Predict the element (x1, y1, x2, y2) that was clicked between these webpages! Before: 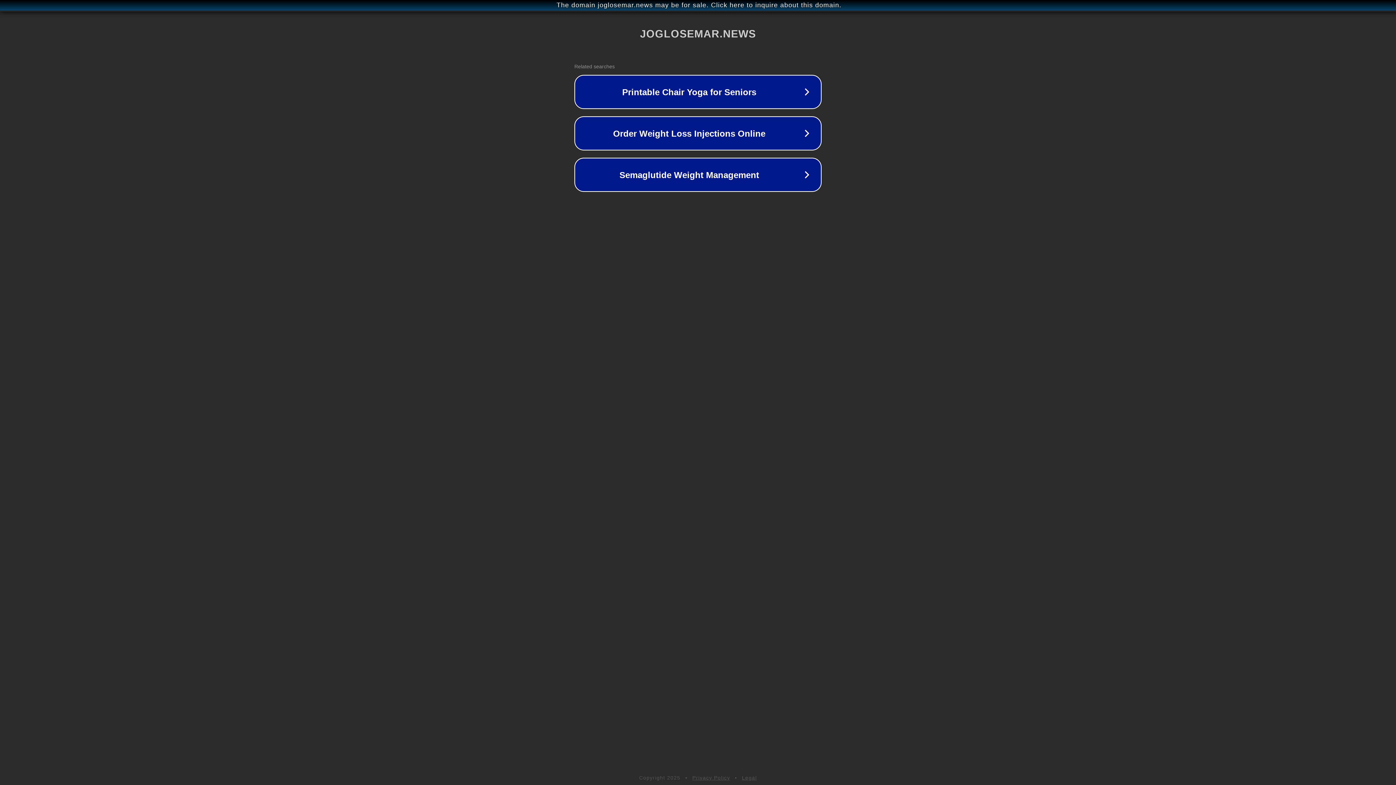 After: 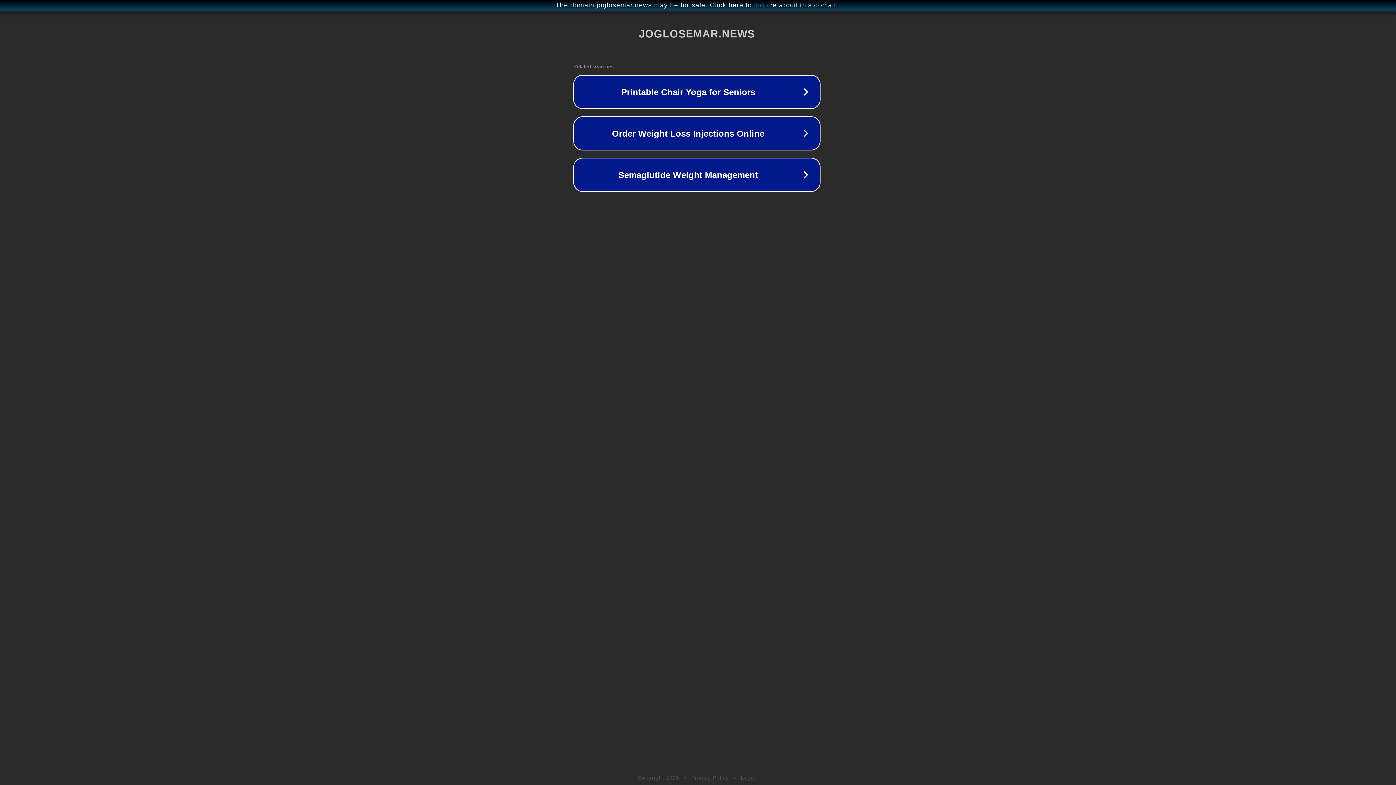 Action: label: The domain joglosemar.news may be for sale. Click here to inquire about this domain. bbox: (1, 1, 1397, 9)